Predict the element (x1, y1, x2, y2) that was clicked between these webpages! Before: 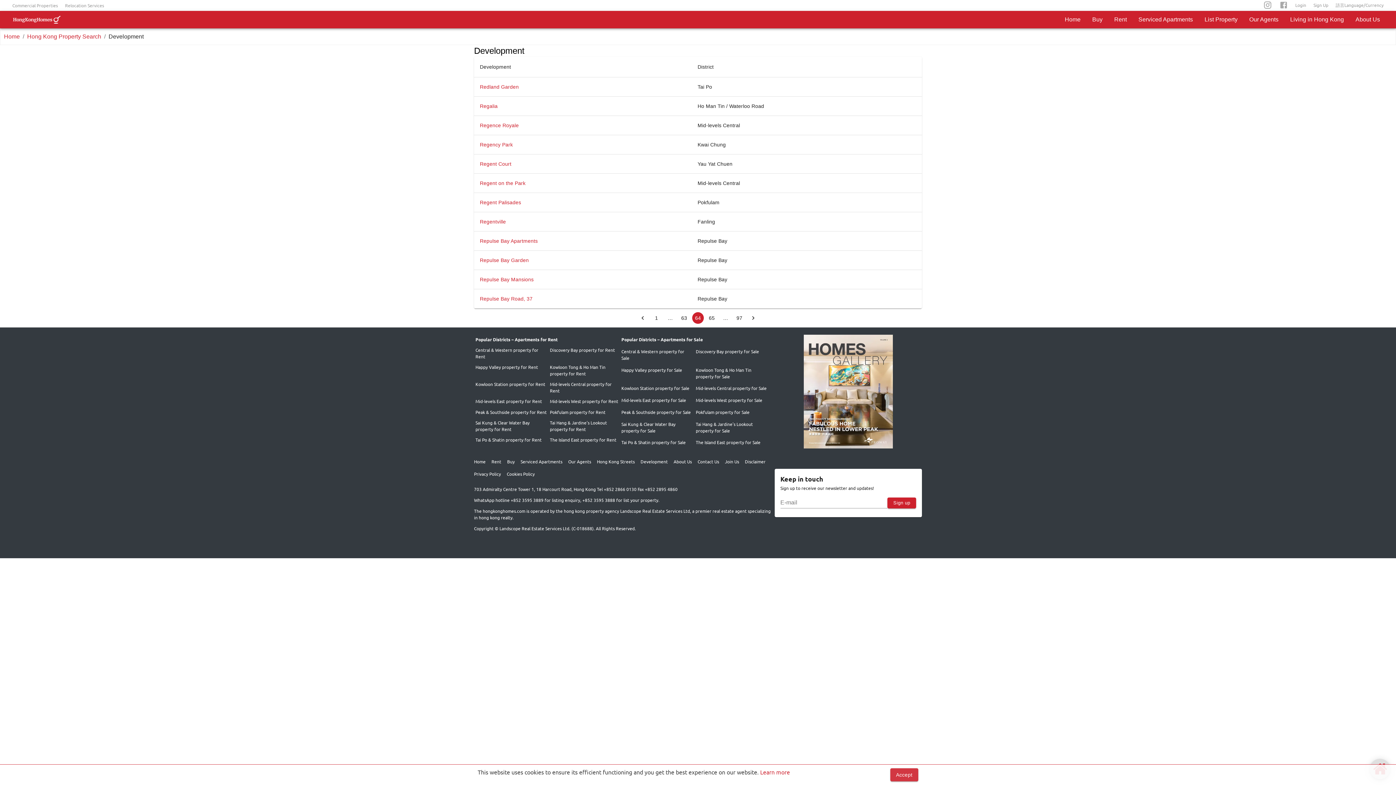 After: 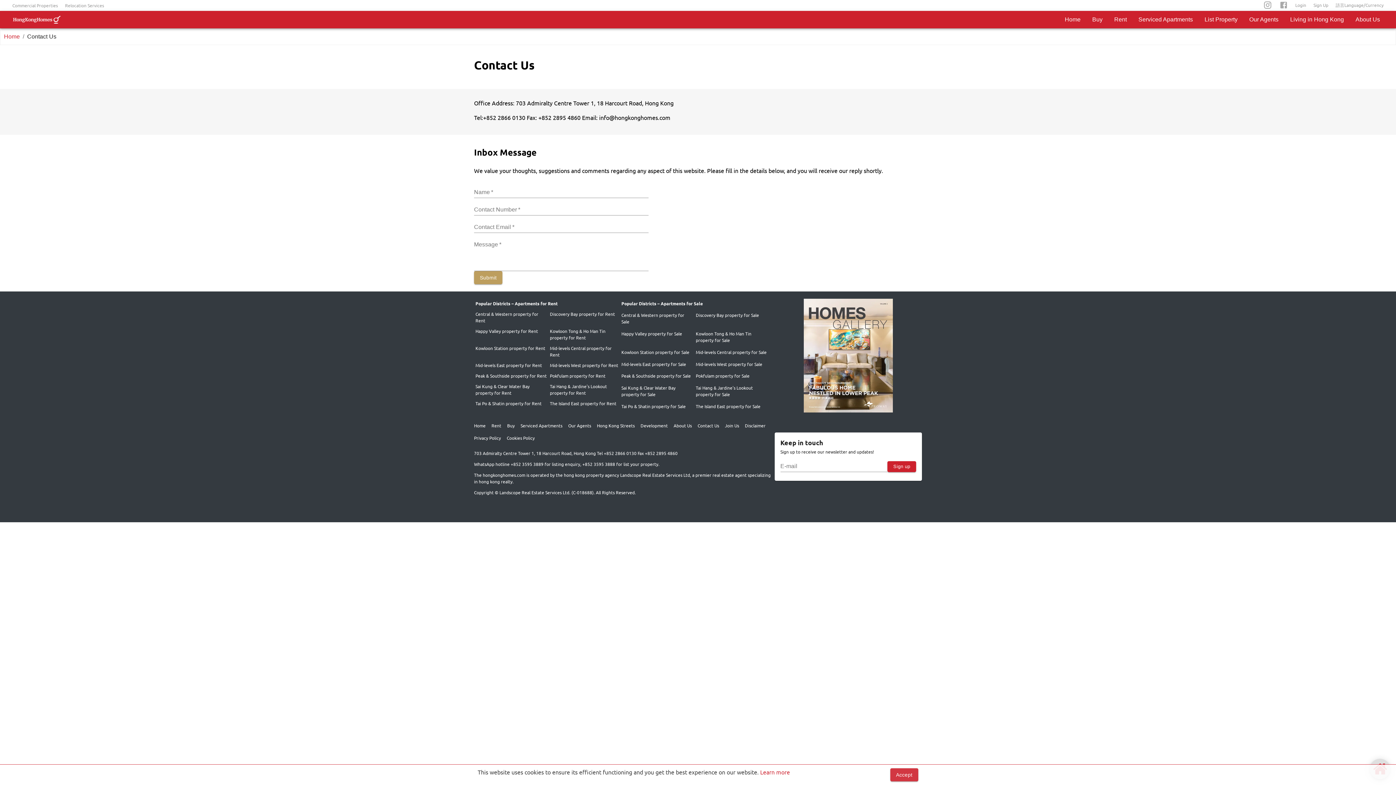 Action: label: Contact Us bbox: (697, 458, 719, 464)